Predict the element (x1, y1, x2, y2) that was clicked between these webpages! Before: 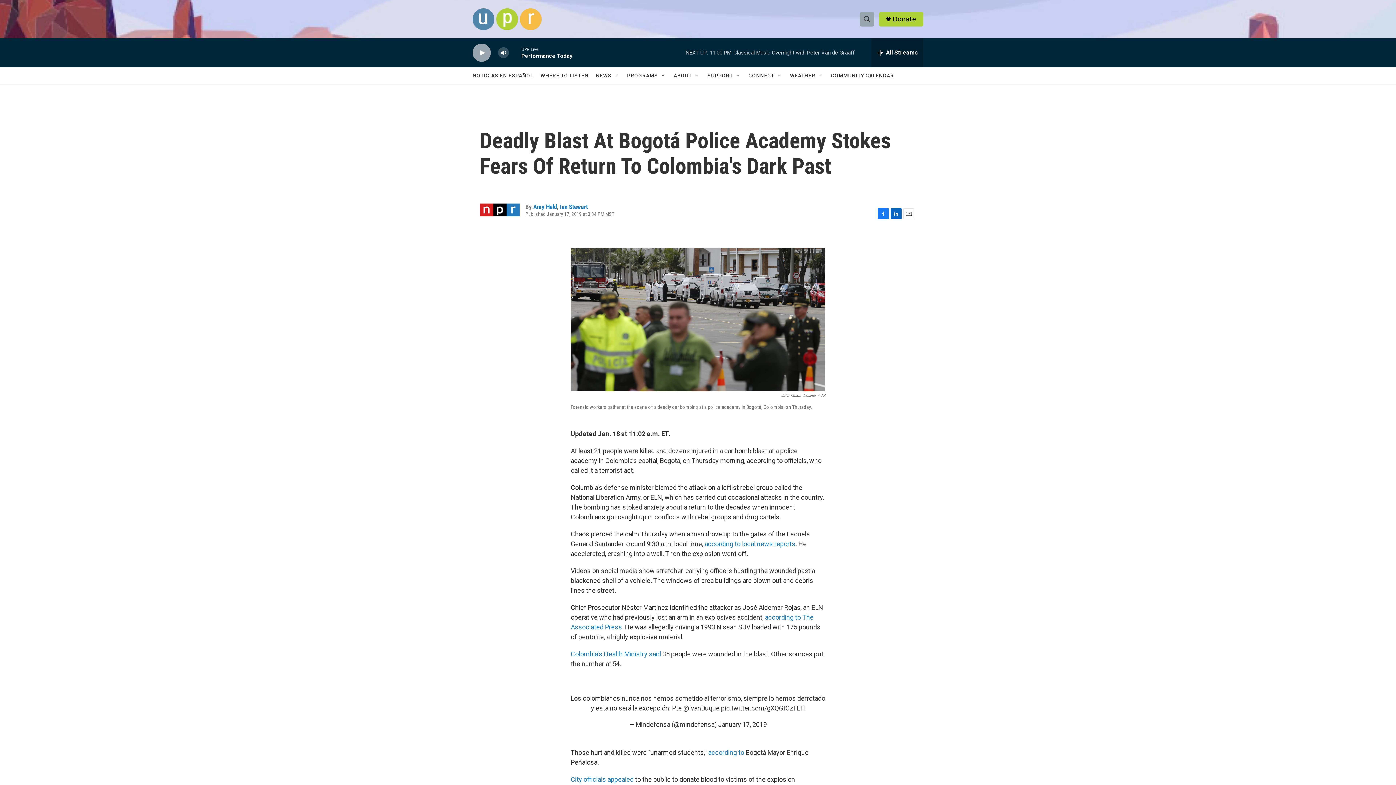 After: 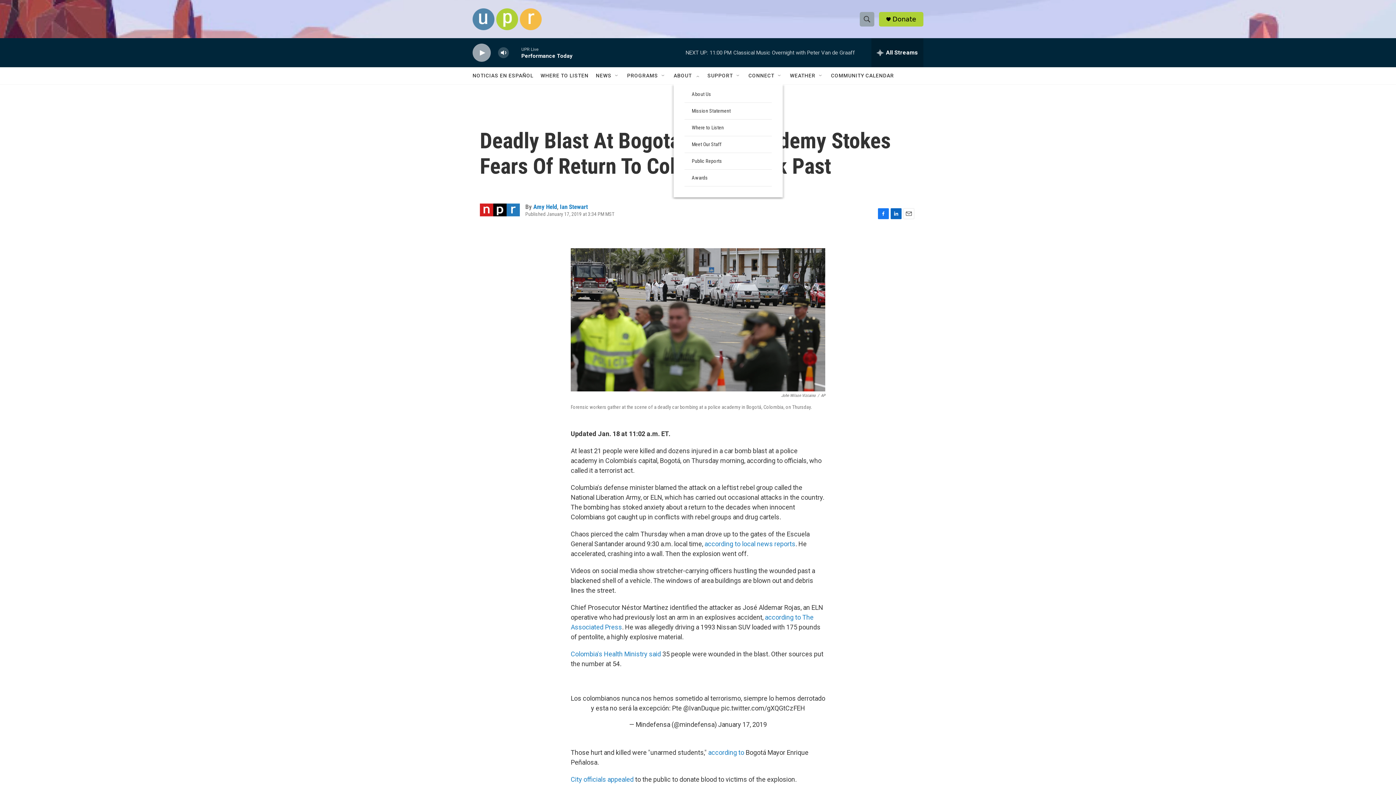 Action: bbox: (694, 72, 700, 78) label: Open Sub Navigation